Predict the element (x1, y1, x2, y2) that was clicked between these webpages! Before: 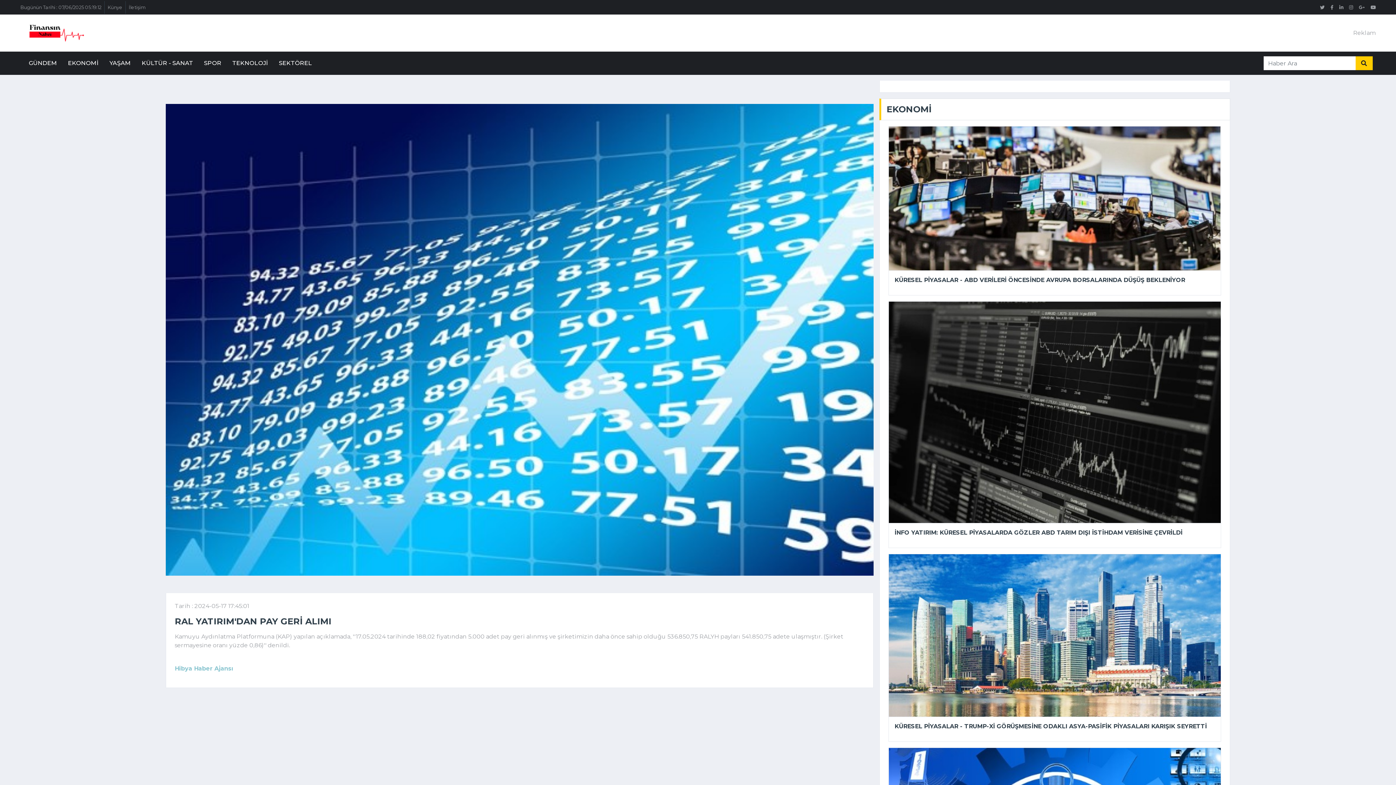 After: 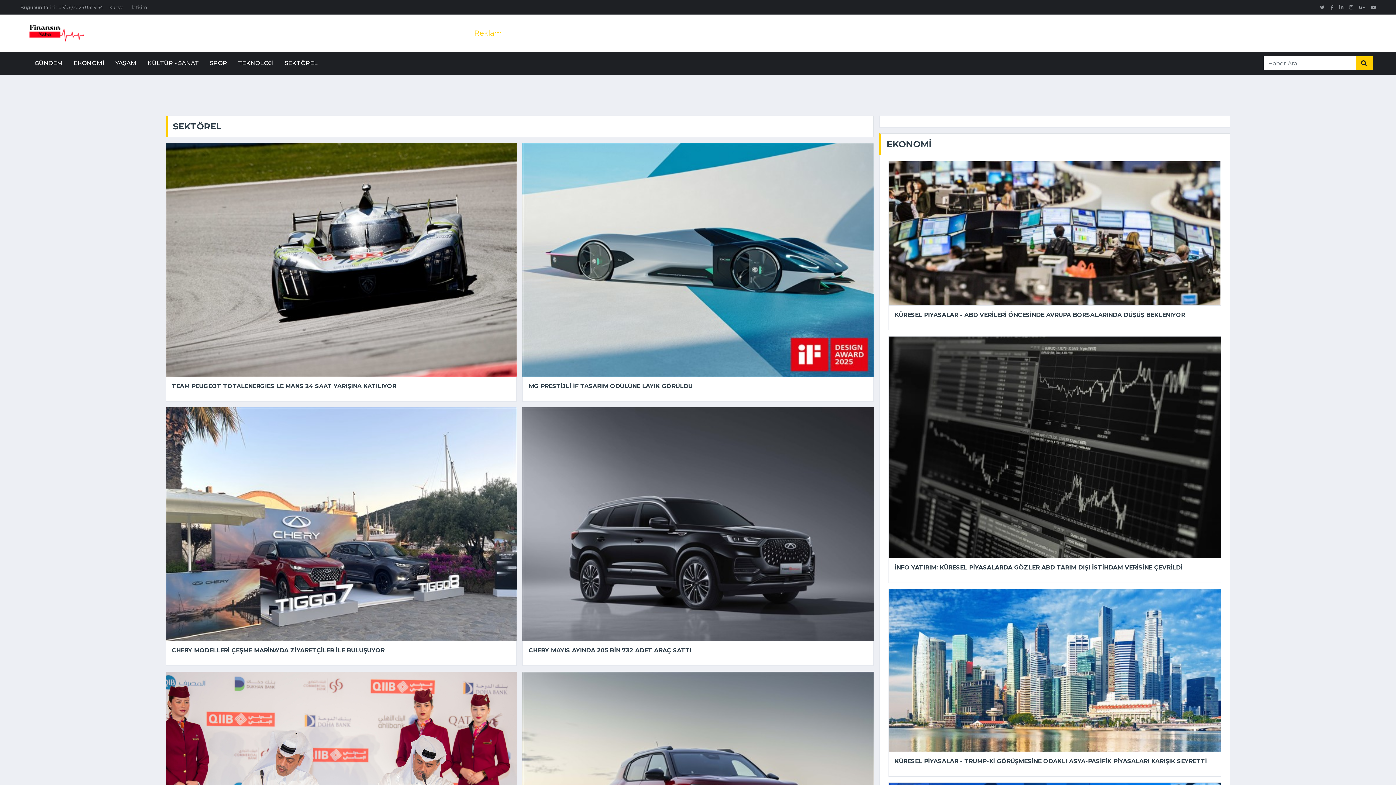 Action: label: SEKTÖREL bbox: (273, 51, 317, 74)